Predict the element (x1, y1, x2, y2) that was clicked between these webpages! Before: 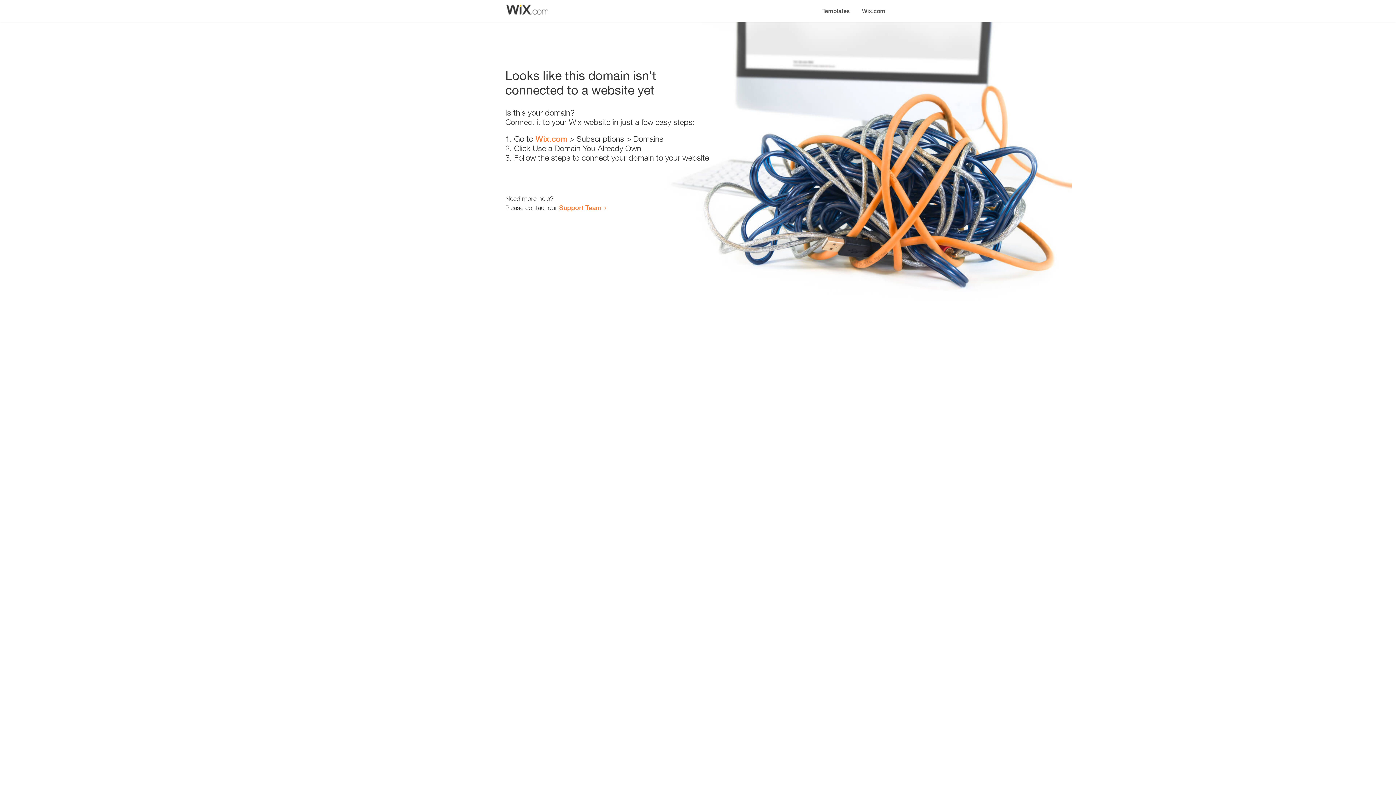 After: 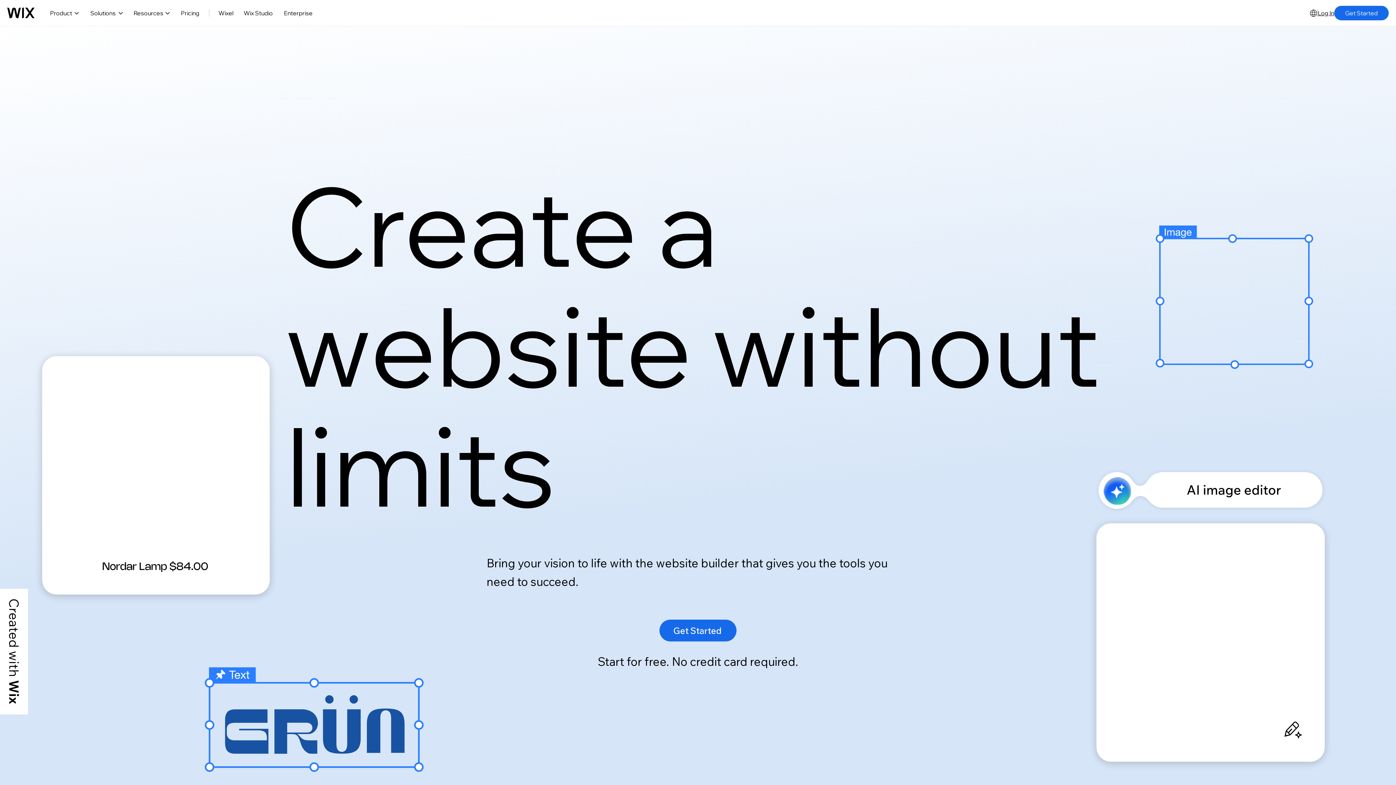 Action: label: Wix.com bbox: (856, 0, 890, 14)